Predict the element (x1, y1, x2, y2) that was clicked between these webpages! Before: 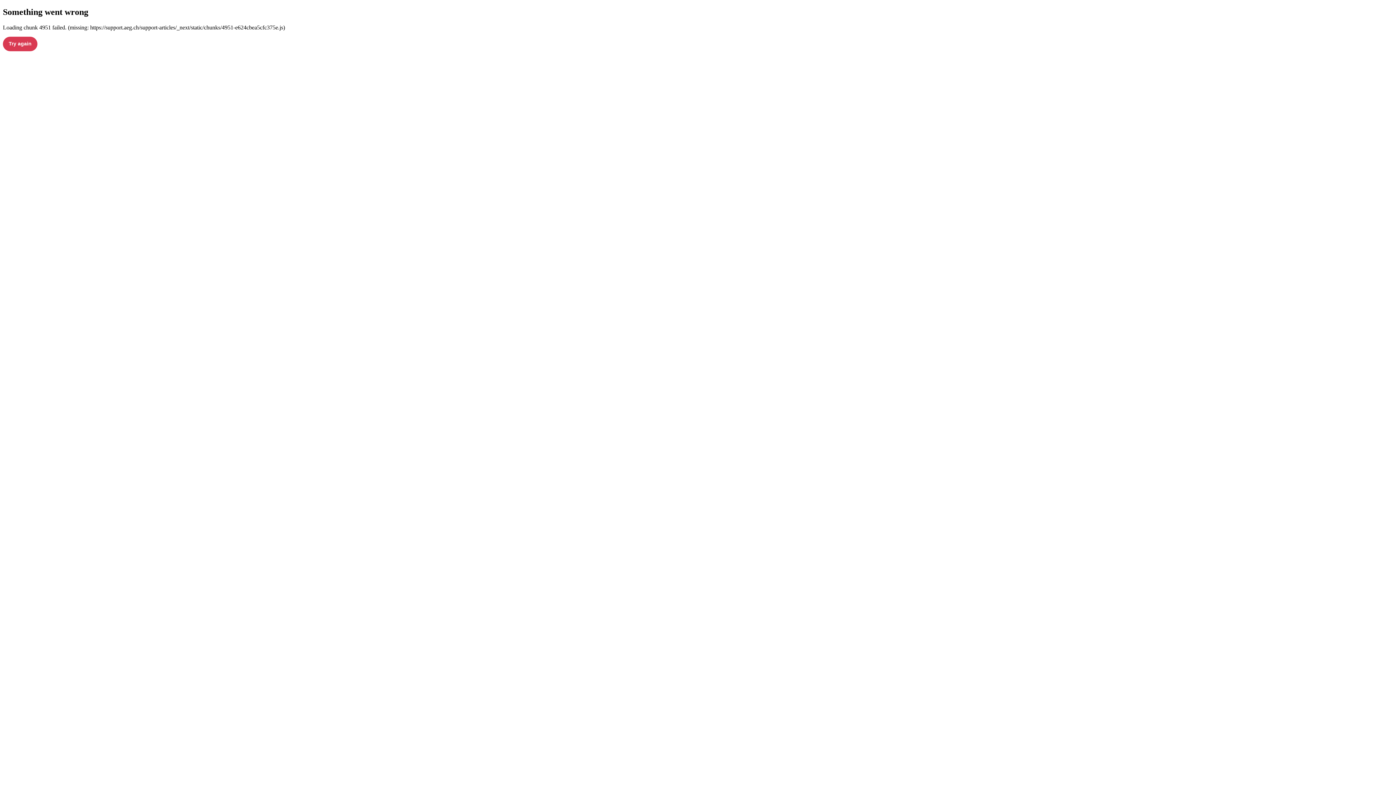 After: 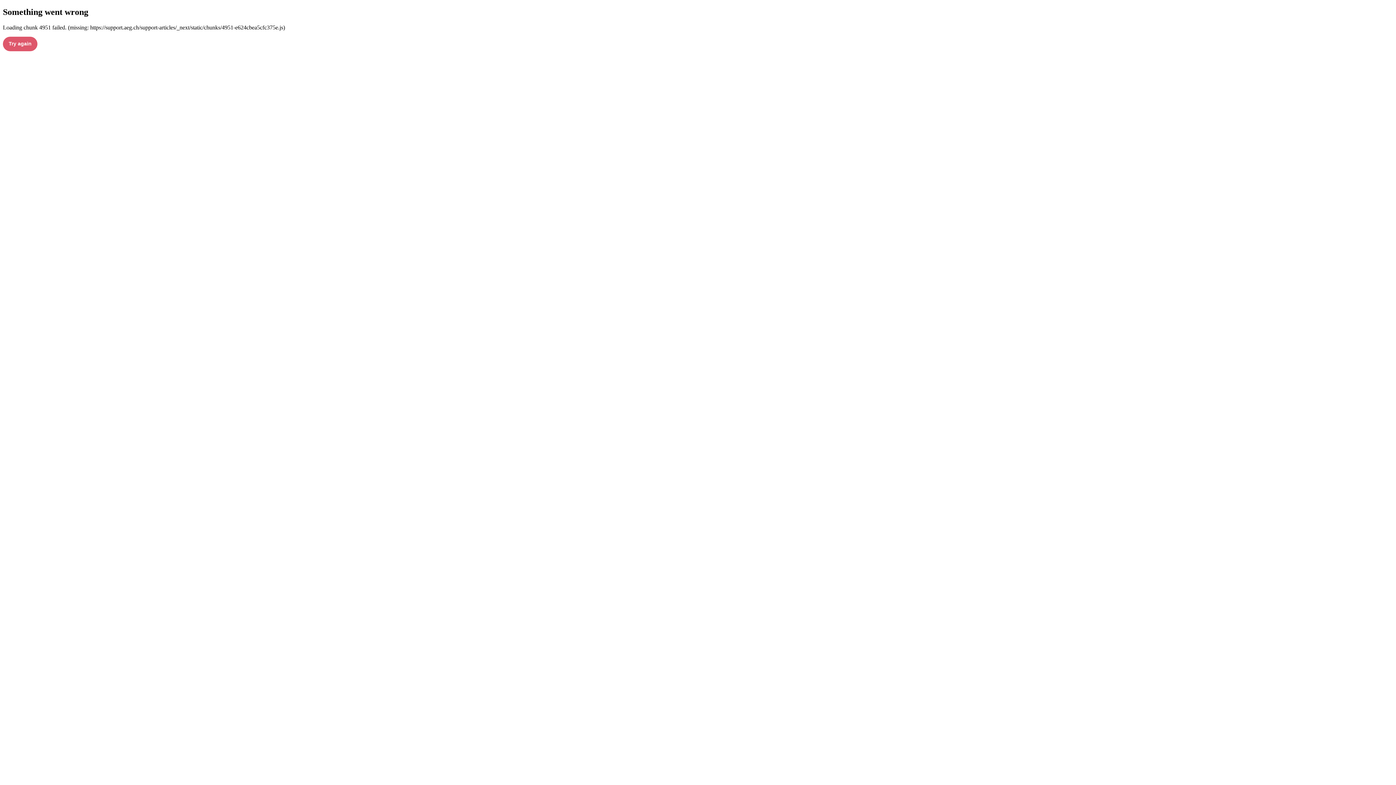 Action: label: Try again bbox: (2, 36, 37, 51)